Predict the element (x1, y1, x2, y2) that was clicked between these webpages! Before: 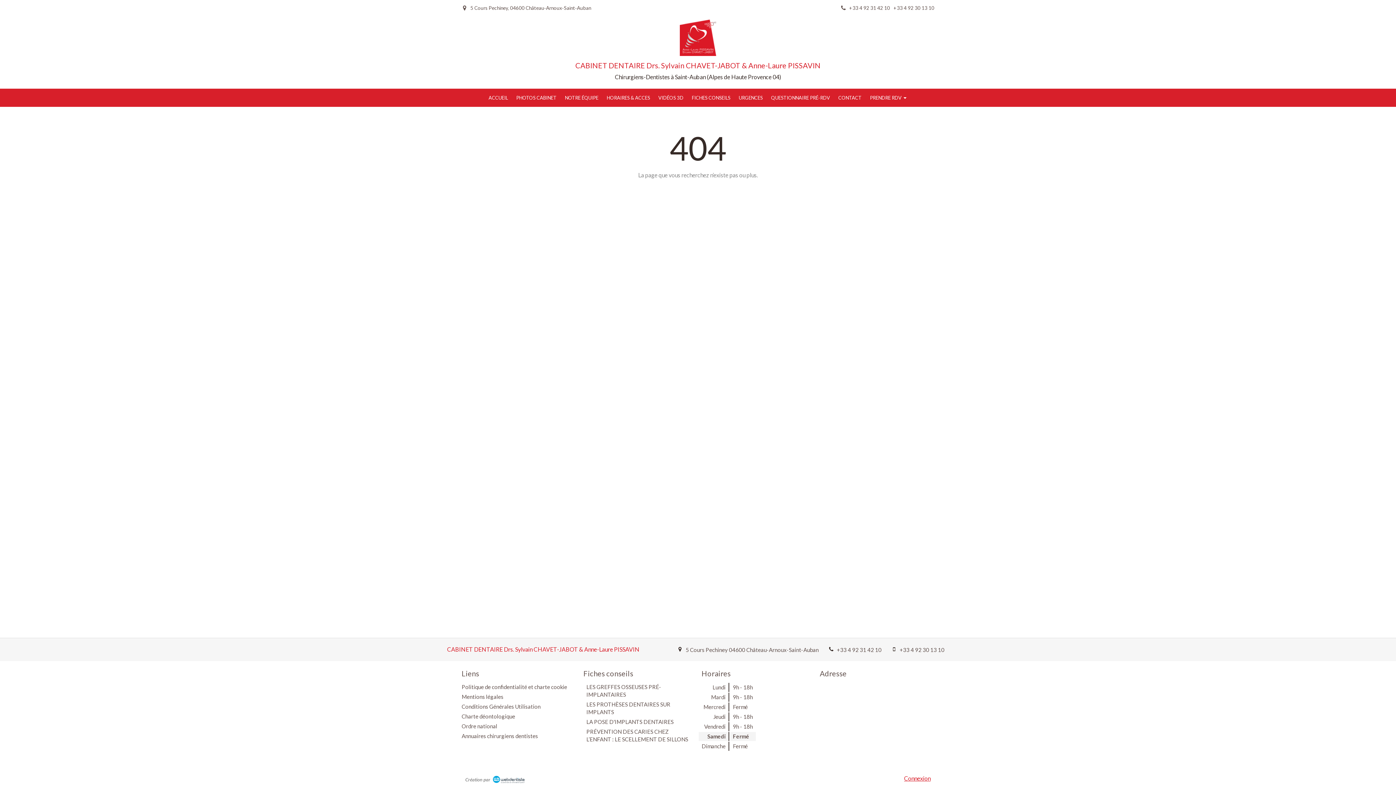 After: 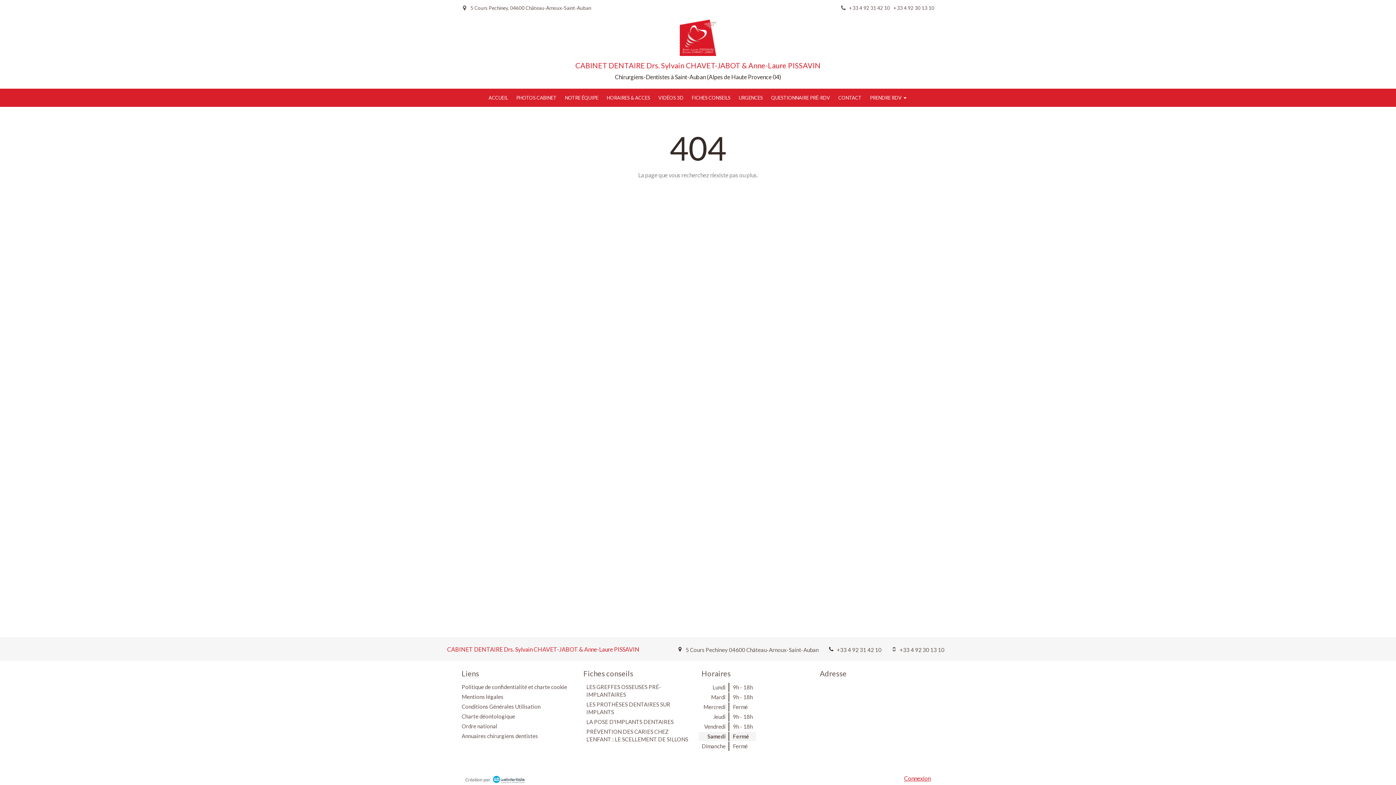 Action: bbox: (837, 646, 881, 653) label: +33 4 92 31 42 10